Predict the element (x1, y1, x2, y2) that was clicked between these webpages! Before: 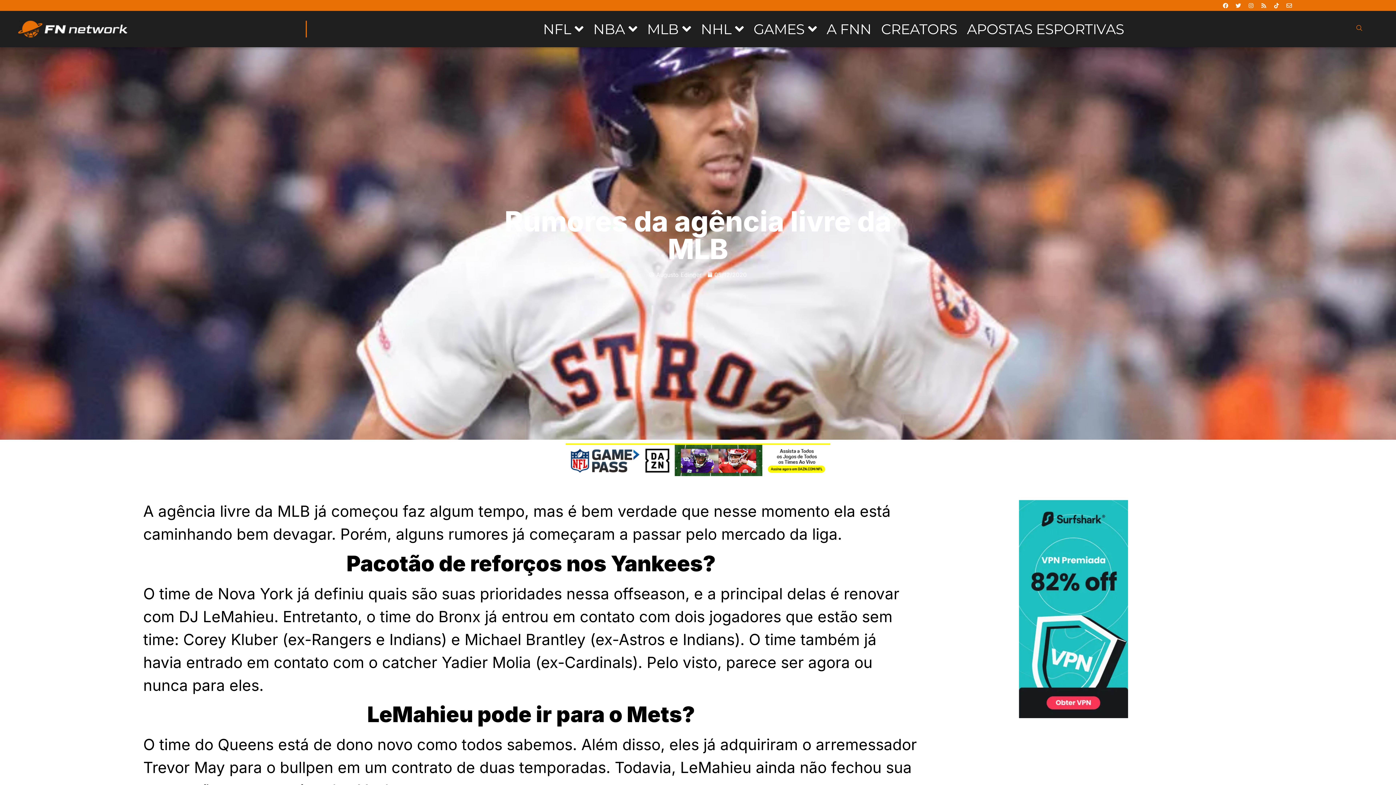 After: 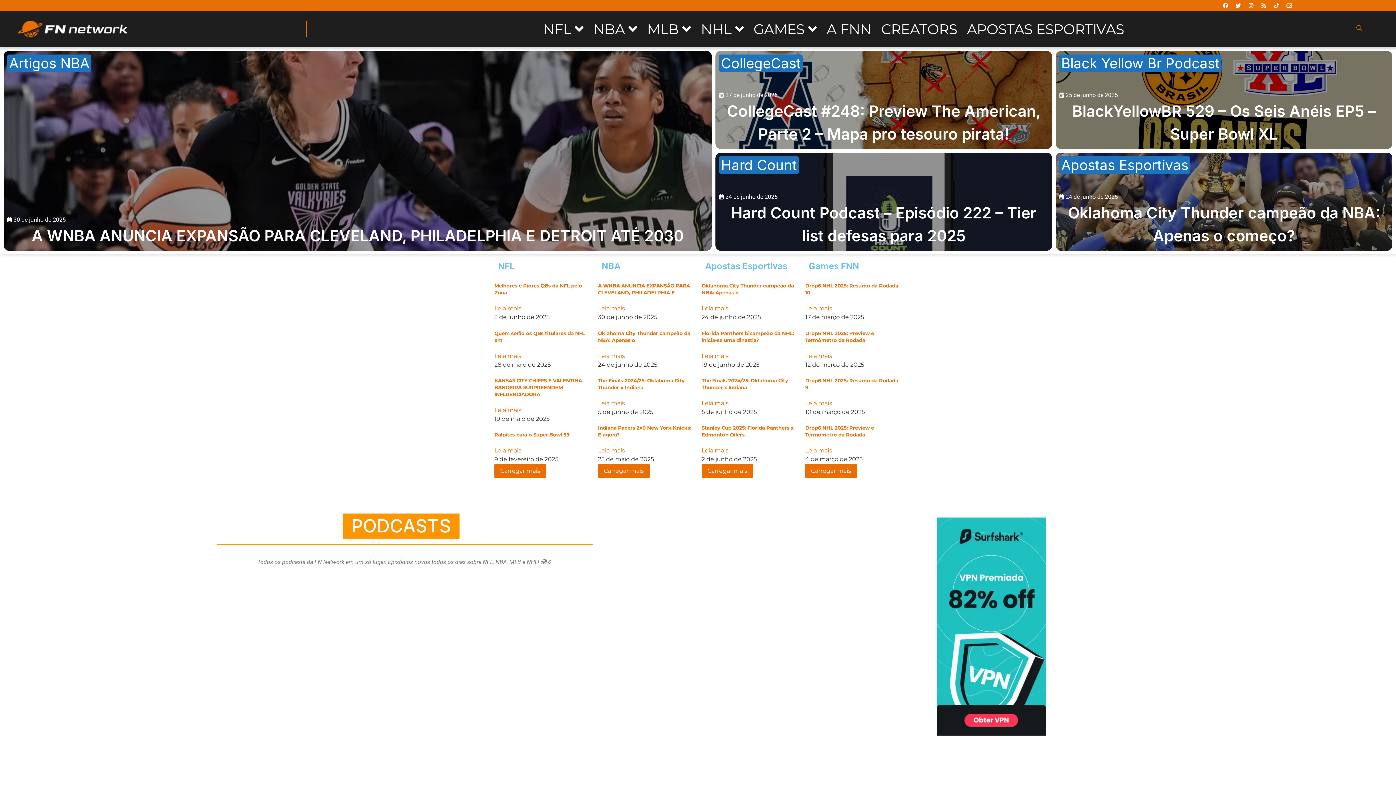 Action: label: GAMES bbox: (743, 18, 817, 39)